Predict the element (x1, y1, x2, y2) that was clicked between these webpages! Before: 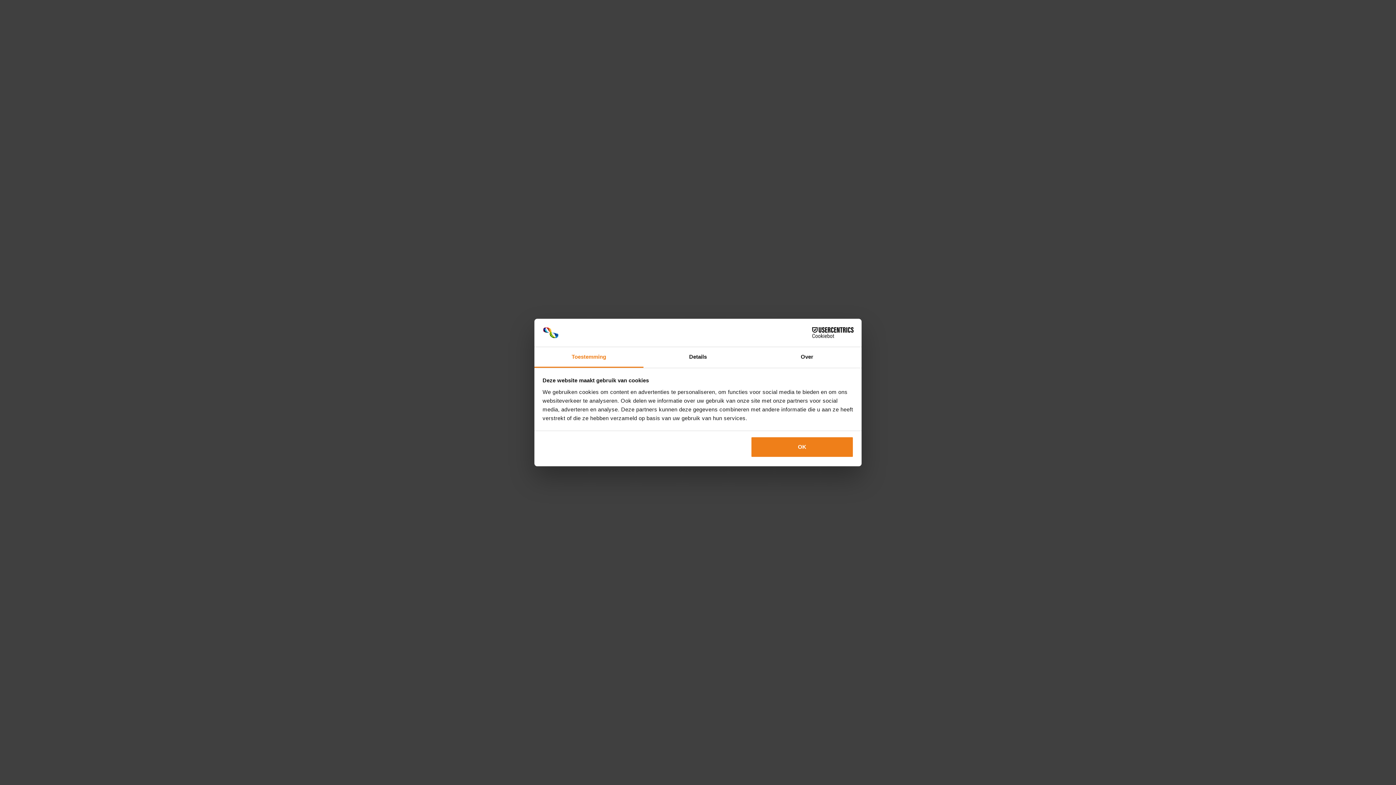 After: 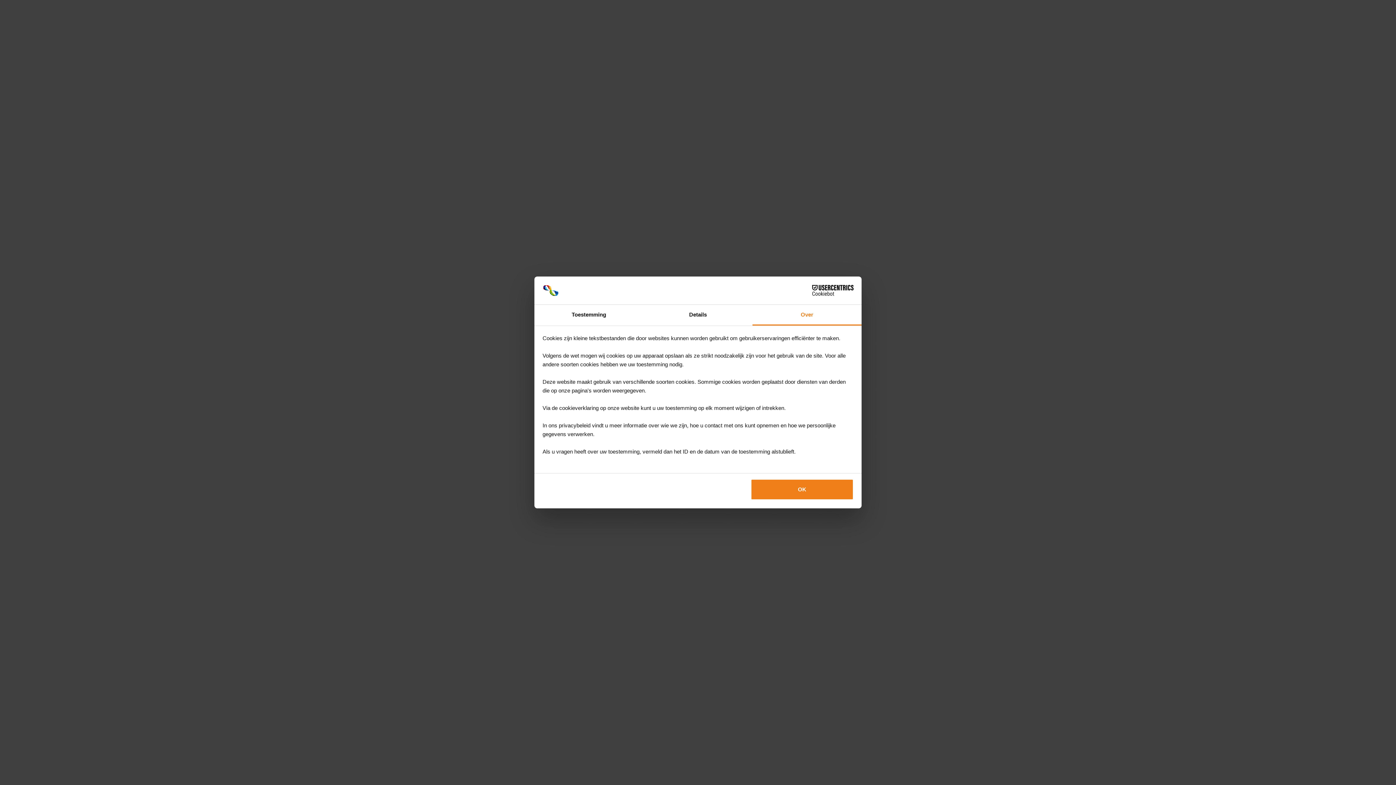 Action: bbox: (752, 347, 861, 367) label: Over